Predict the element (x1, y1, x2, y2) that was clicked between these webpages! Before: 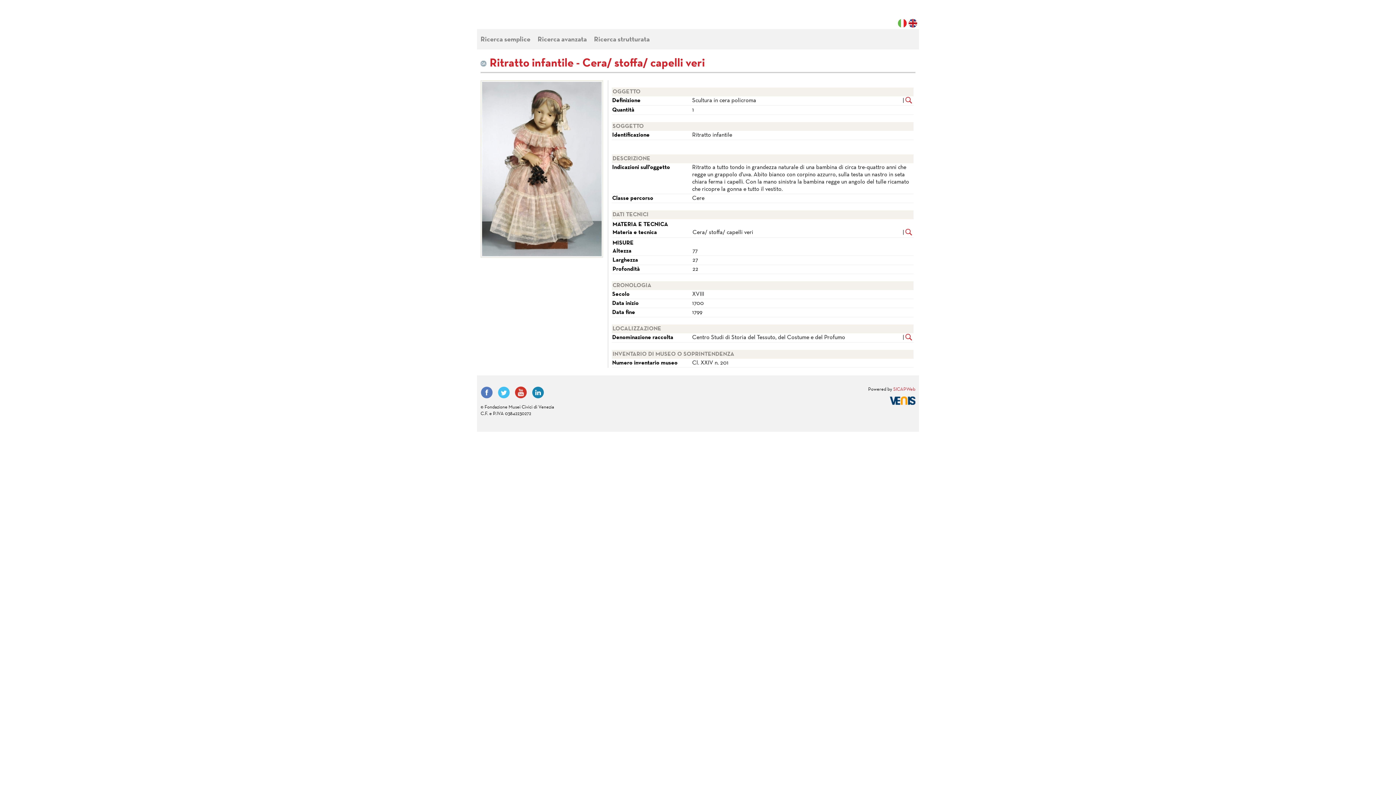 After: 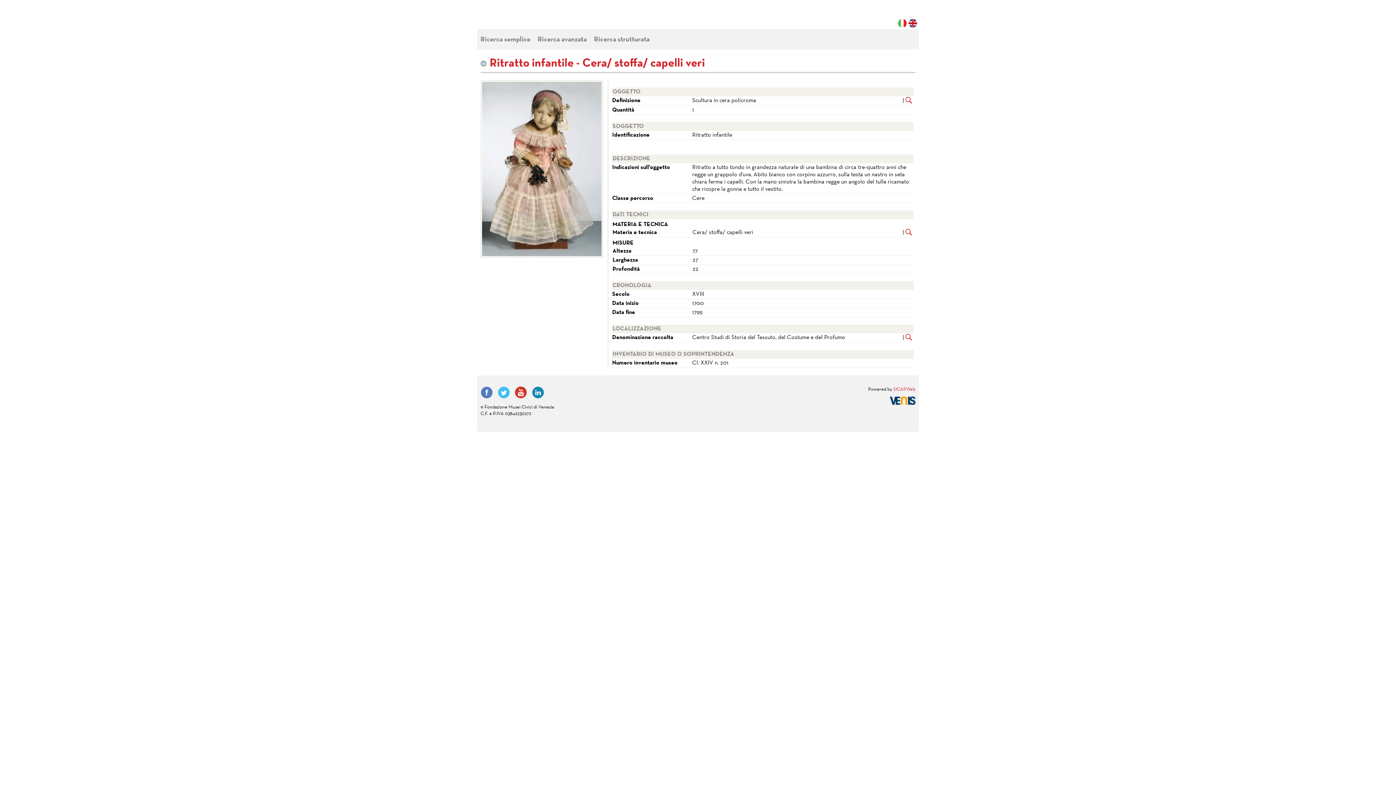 Action: label: Fondazione Musei Civici di Venezia | MUVE bbox: (477, 7, 544, 29)